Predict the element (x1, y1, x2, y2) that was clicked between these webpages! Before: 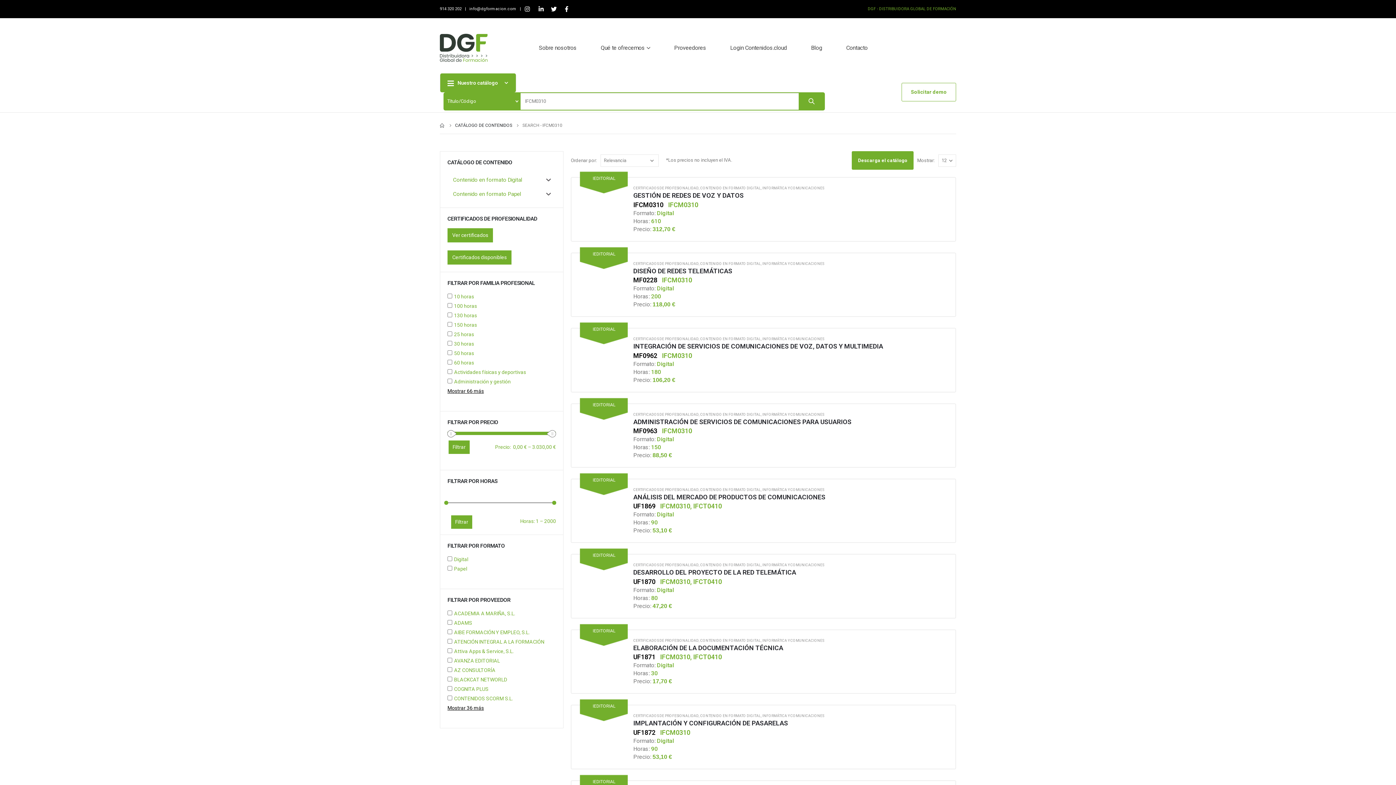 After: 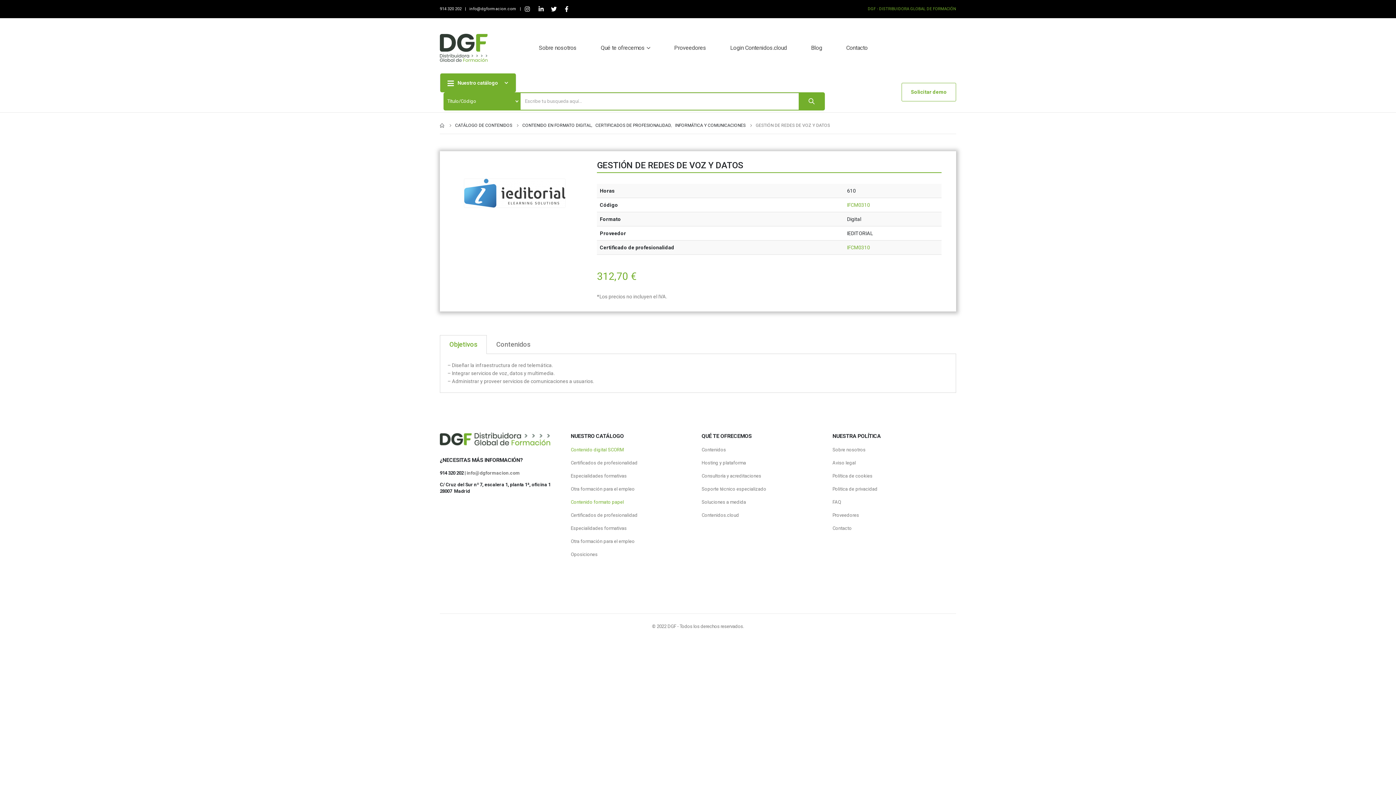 Action: bbox: (633, 191, 952, 200) label: GESTIÓN DE REDES DE VOZ Y DATOS